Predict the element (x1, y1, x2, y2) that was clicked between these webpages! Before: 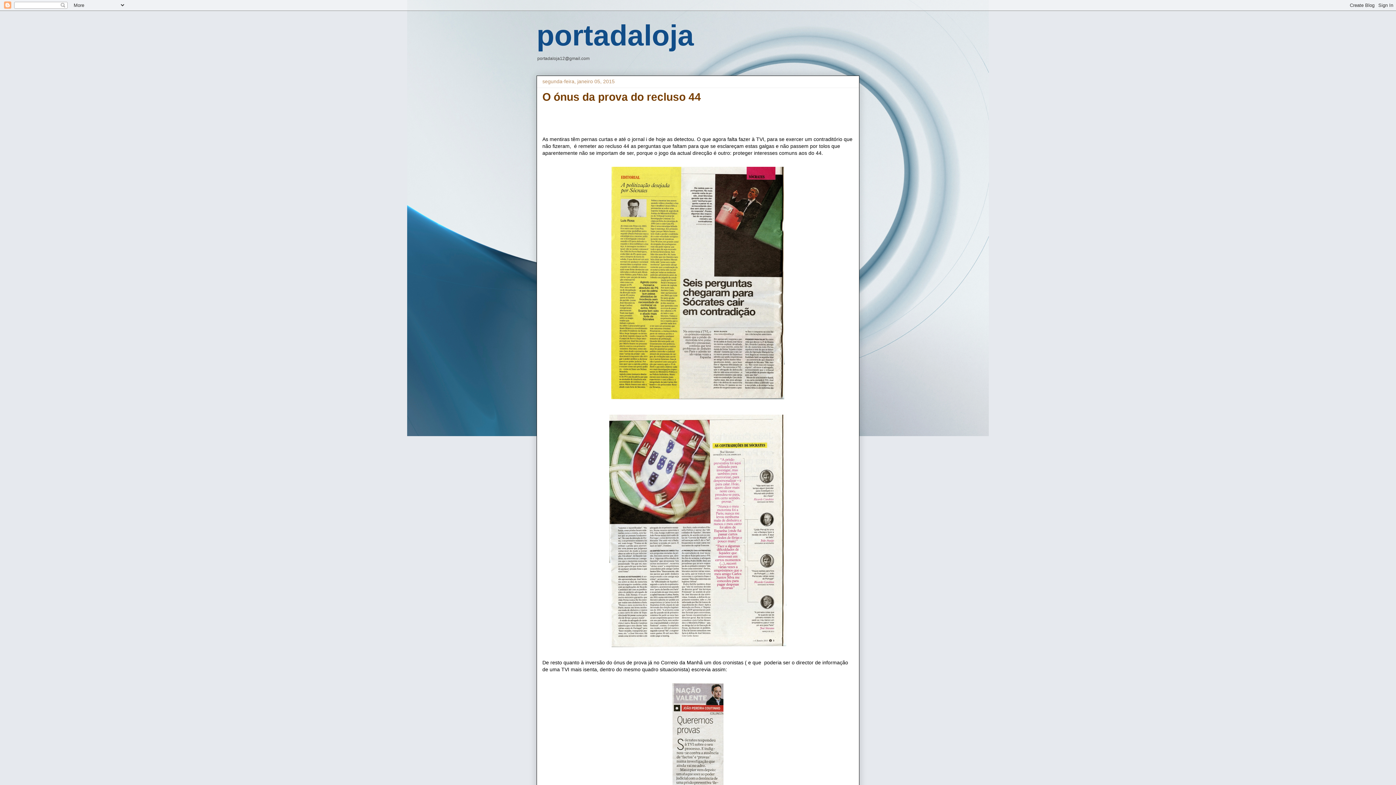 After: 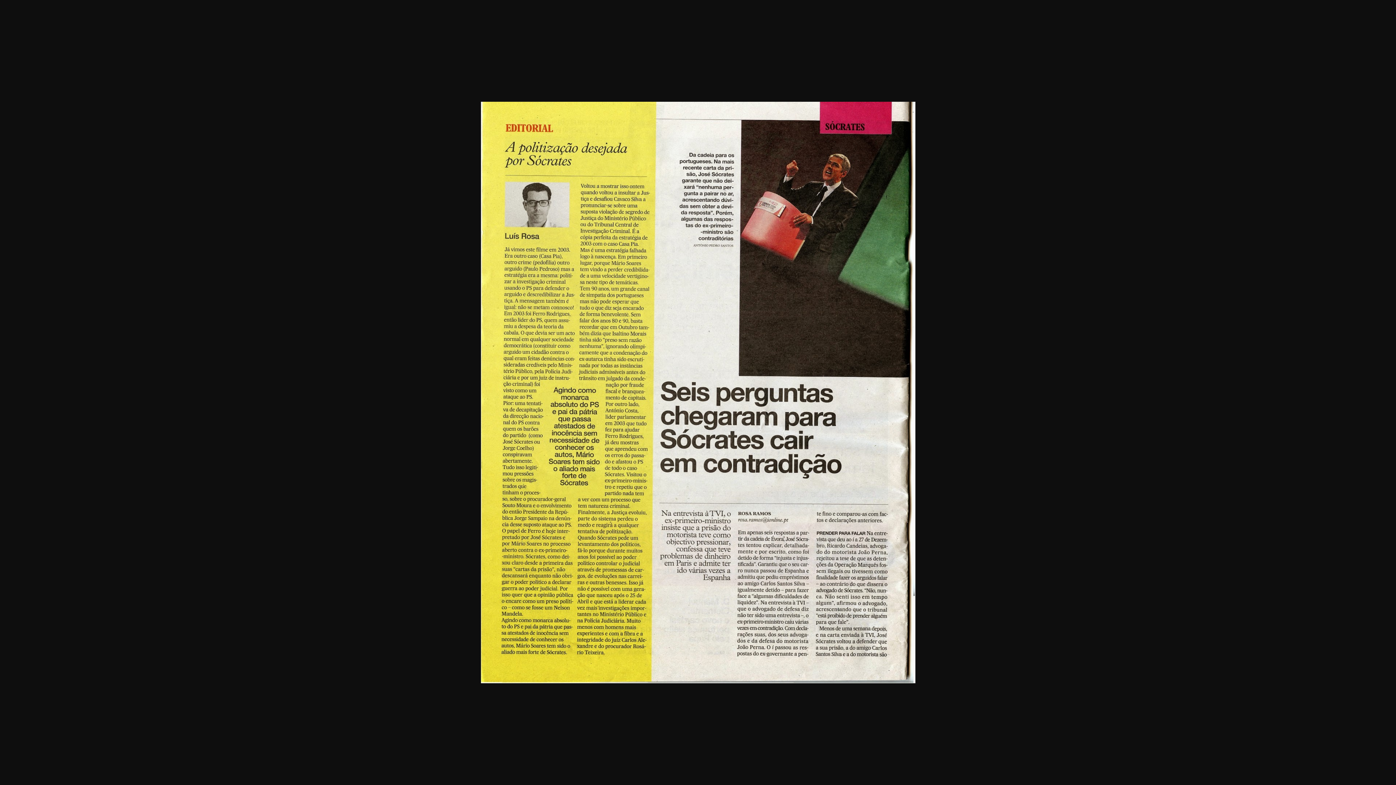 Action: bbox: (608, 398, 788, 404)